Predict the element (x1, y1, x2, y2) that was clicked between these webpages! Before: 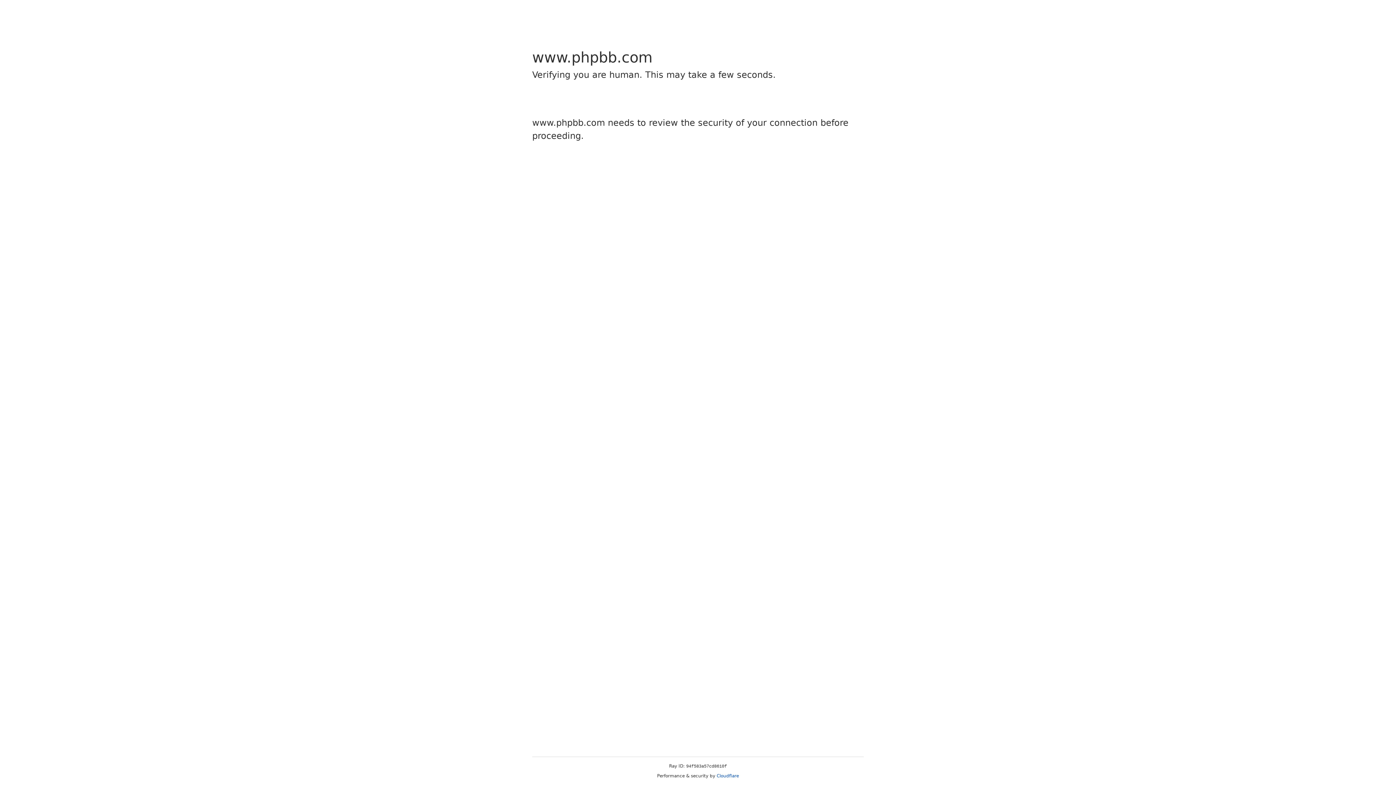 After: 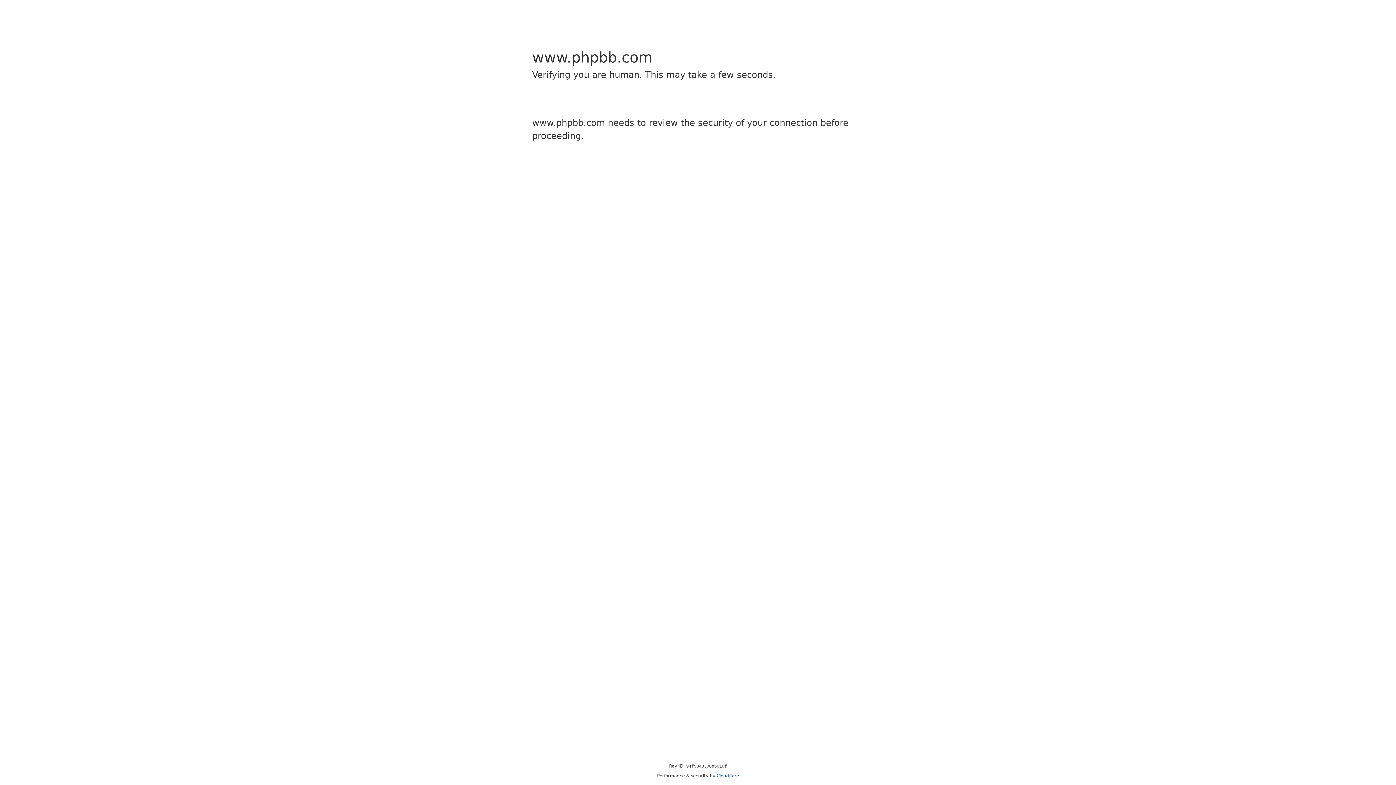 Action: bbox: (716, 773, 739, 778) label: Cloudflare